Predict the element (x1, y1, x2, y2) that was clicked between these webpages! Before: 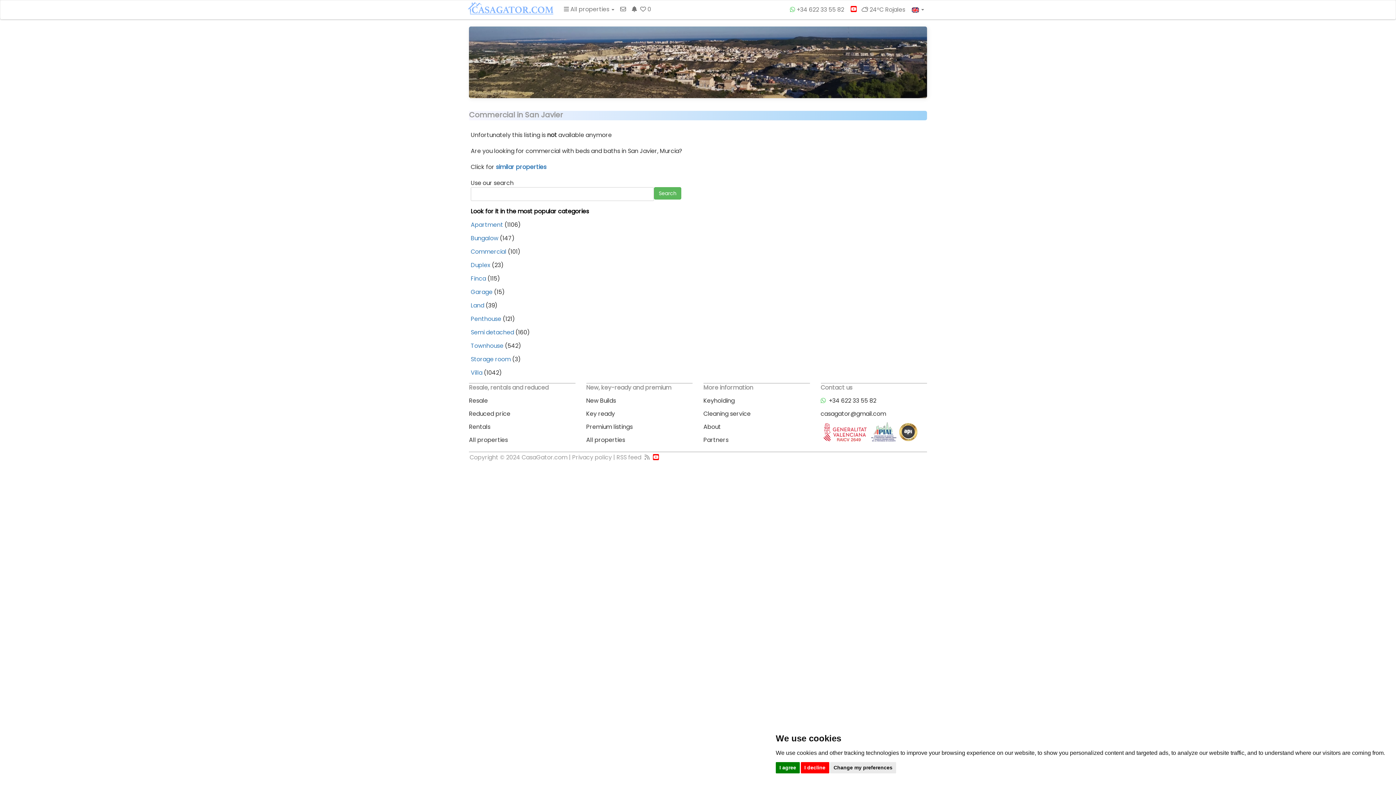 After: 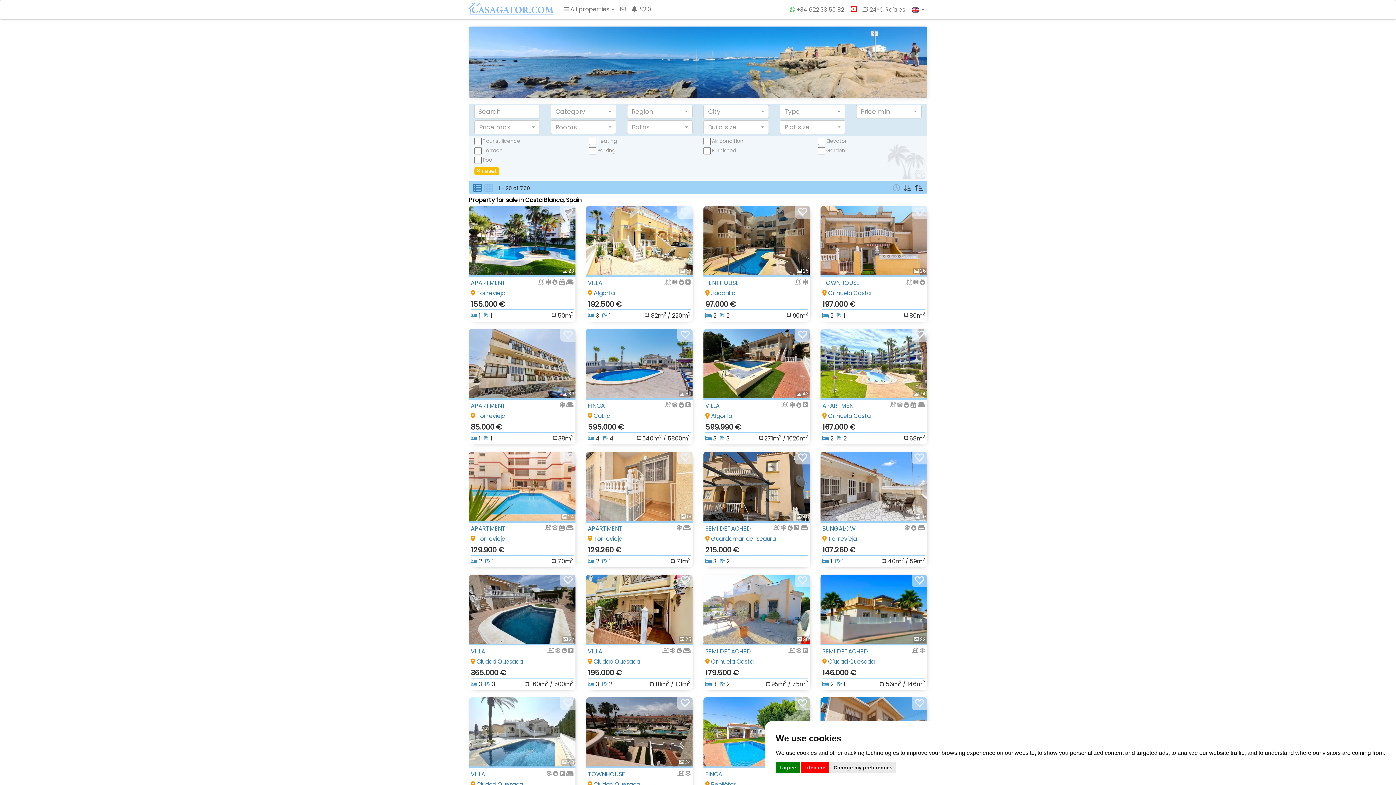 Action: label: Search bbox: (654, 187, 681, 199)